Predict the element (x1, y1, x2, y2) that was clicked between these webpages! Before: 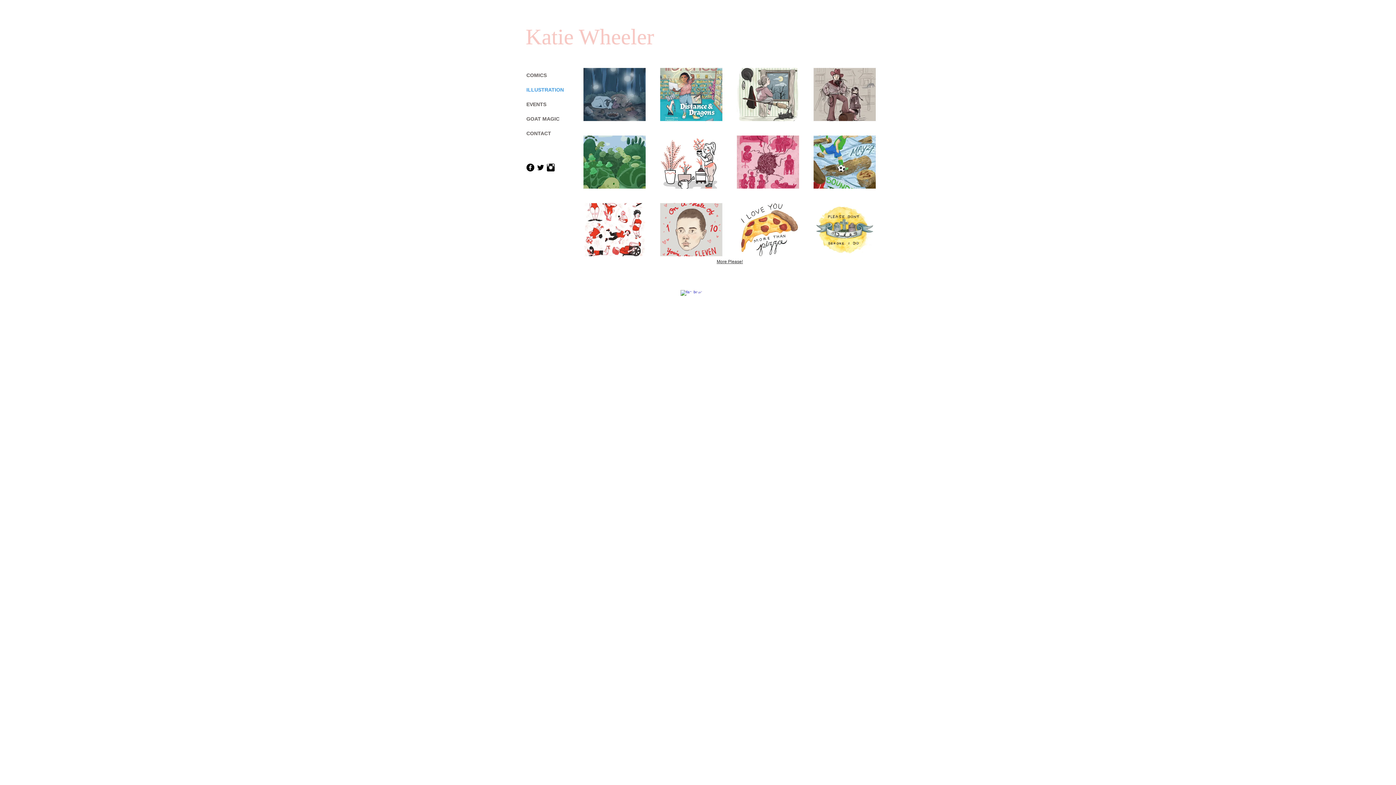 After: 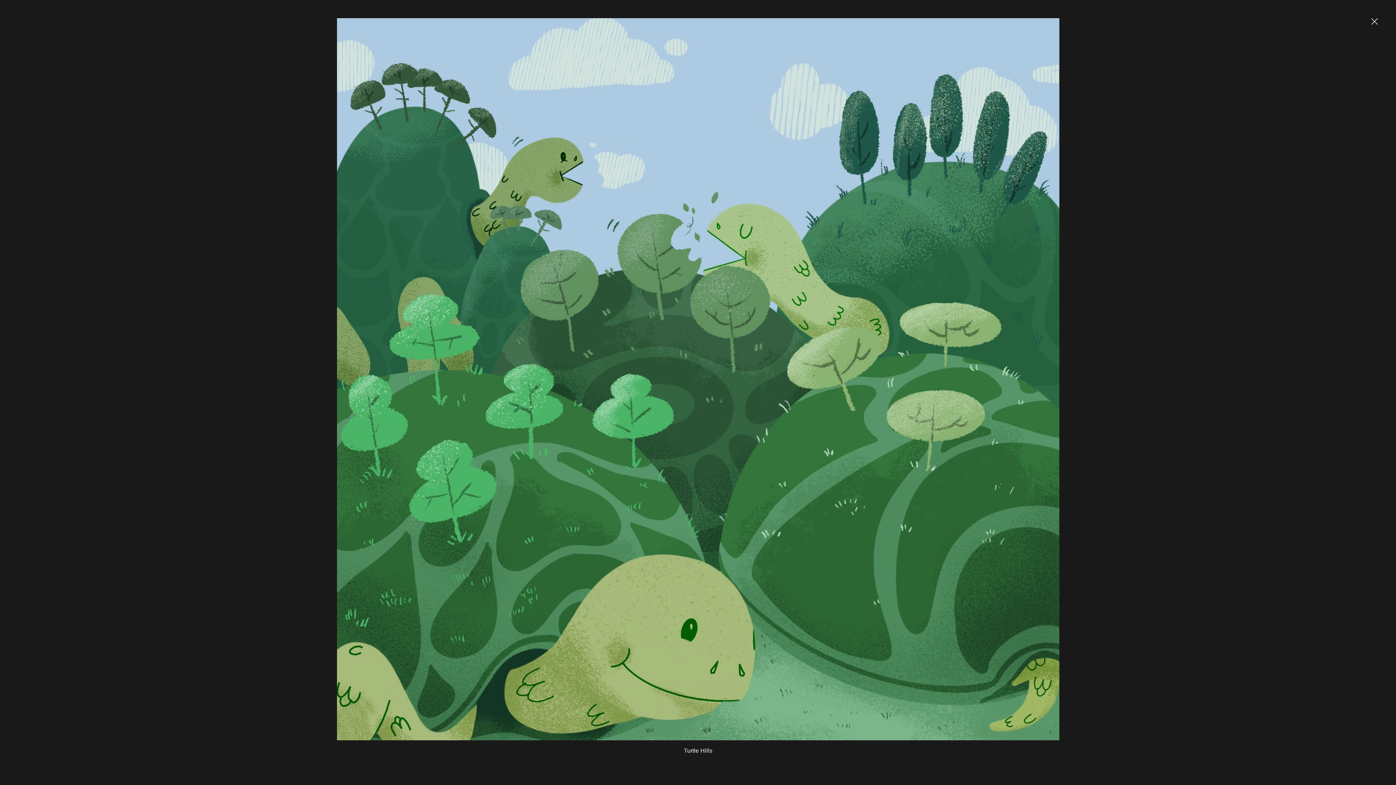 Action: label: Turtle Hills bbox: (583, 135, 645, 188)